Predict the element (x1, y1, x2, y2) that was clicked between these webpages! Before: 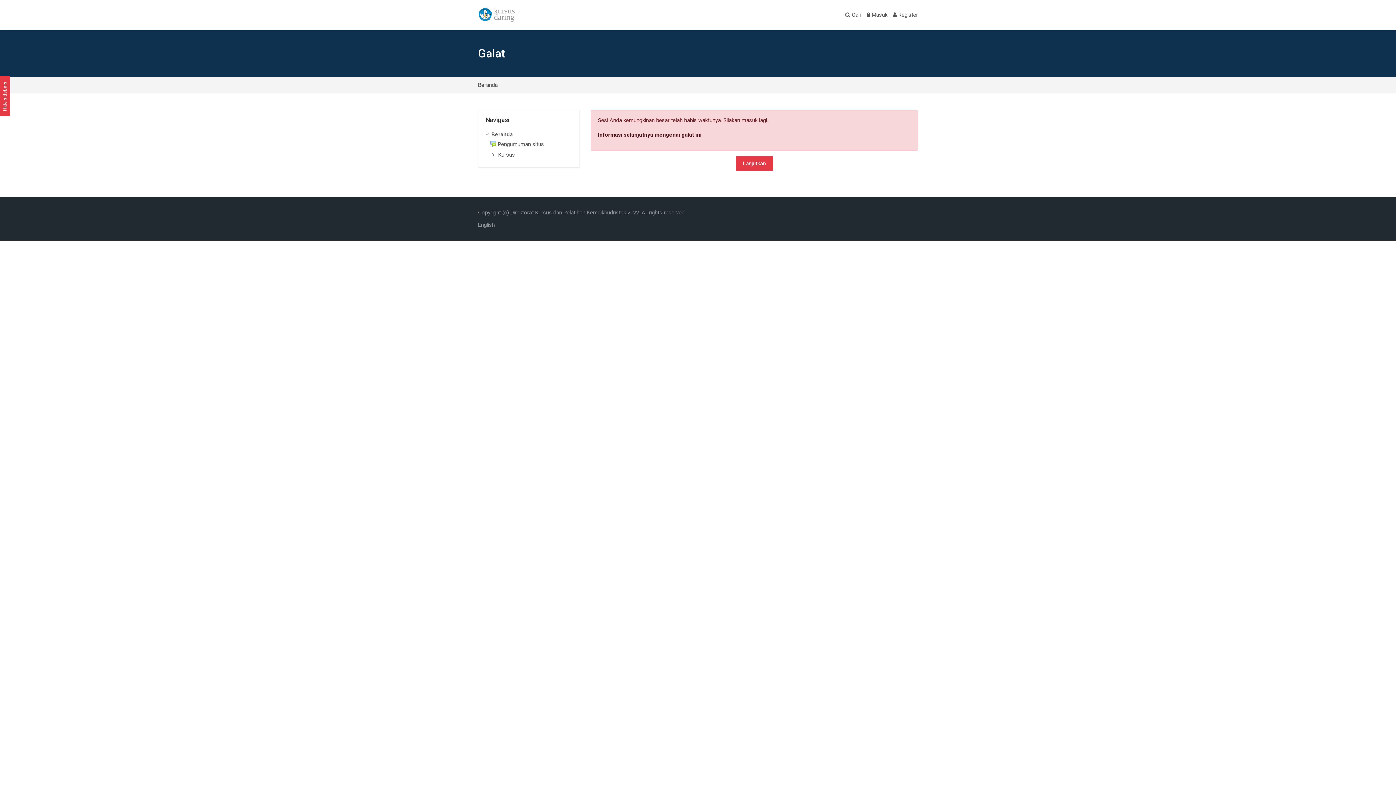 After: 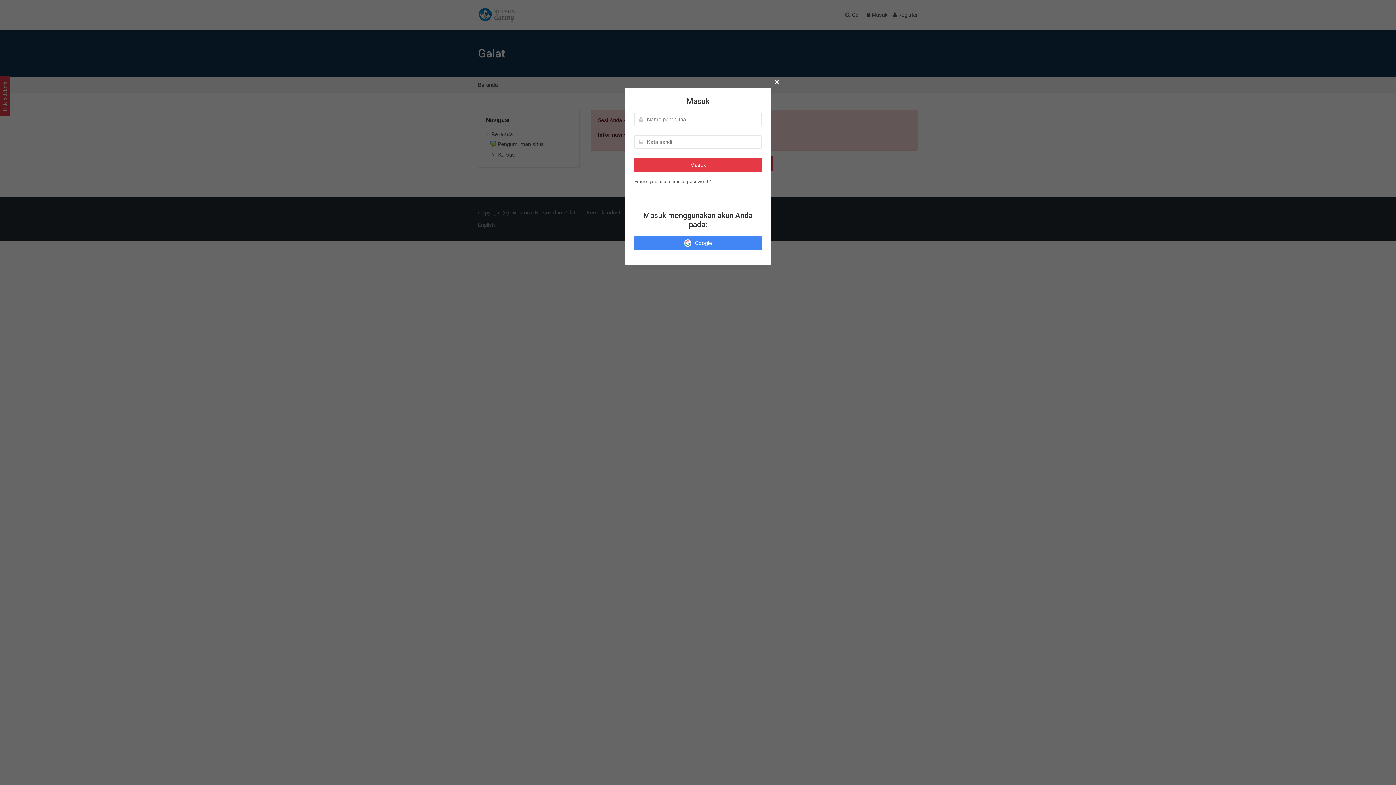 Action: bbox: (866, 10, 887, 19) label: Masuk